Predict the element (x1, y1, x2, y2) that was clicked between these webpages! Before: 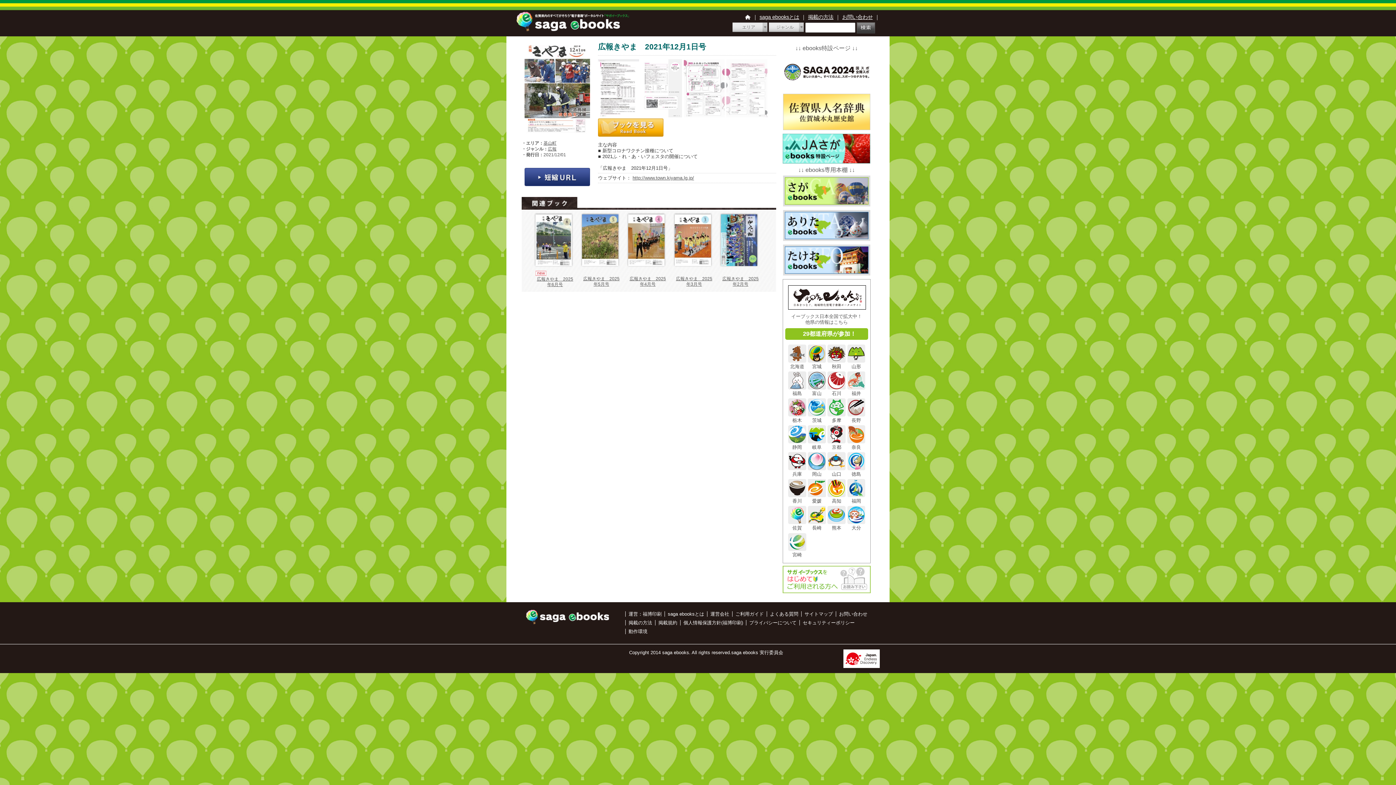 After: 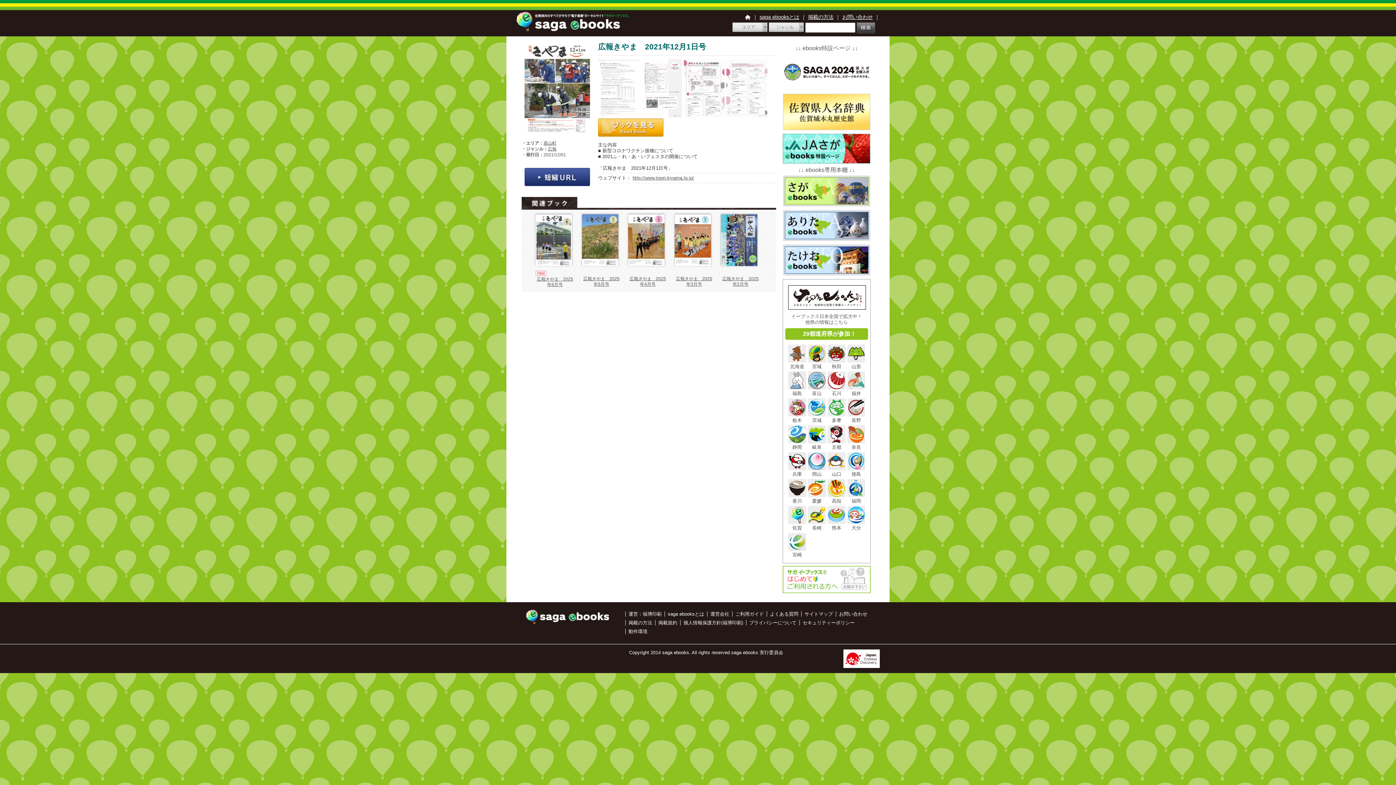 Action: bbox: (598, 112, 639, 118)